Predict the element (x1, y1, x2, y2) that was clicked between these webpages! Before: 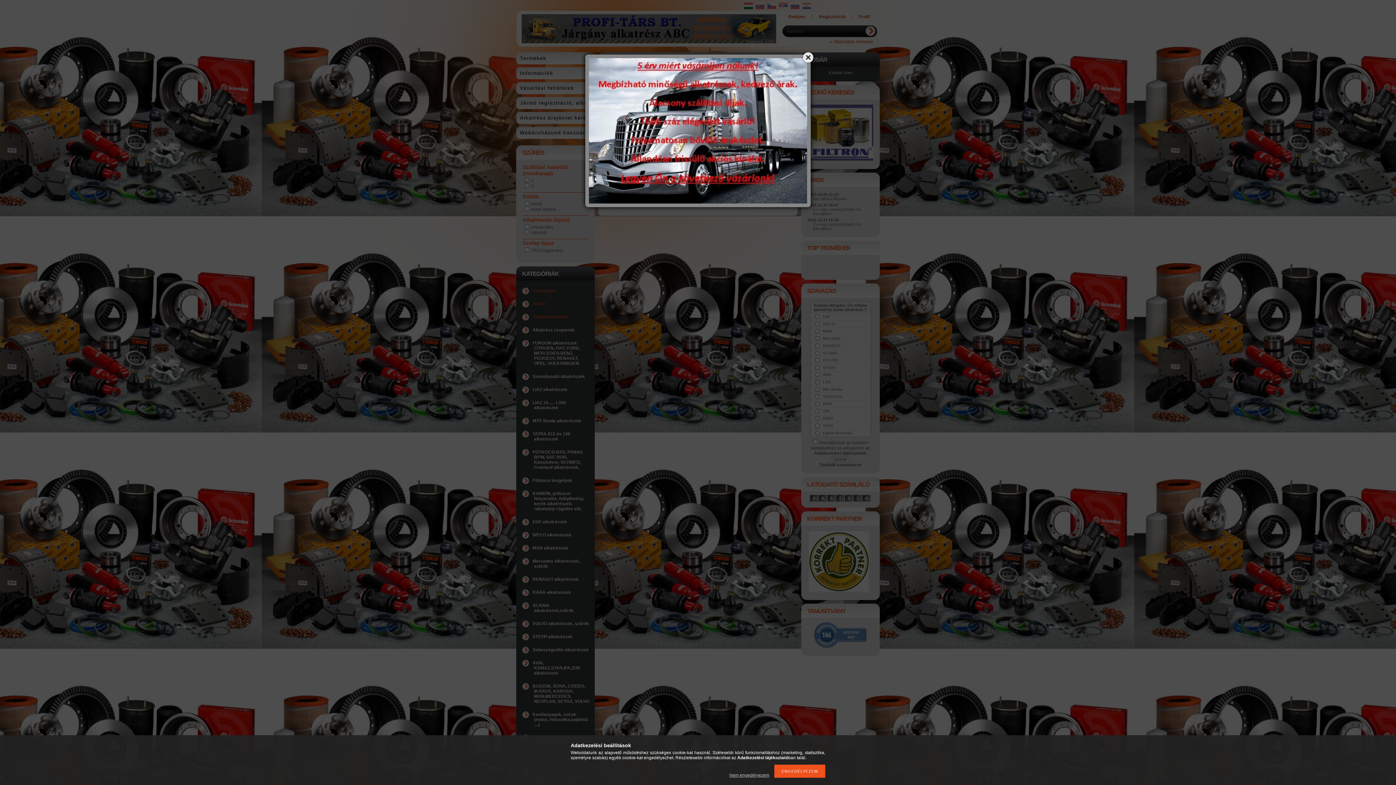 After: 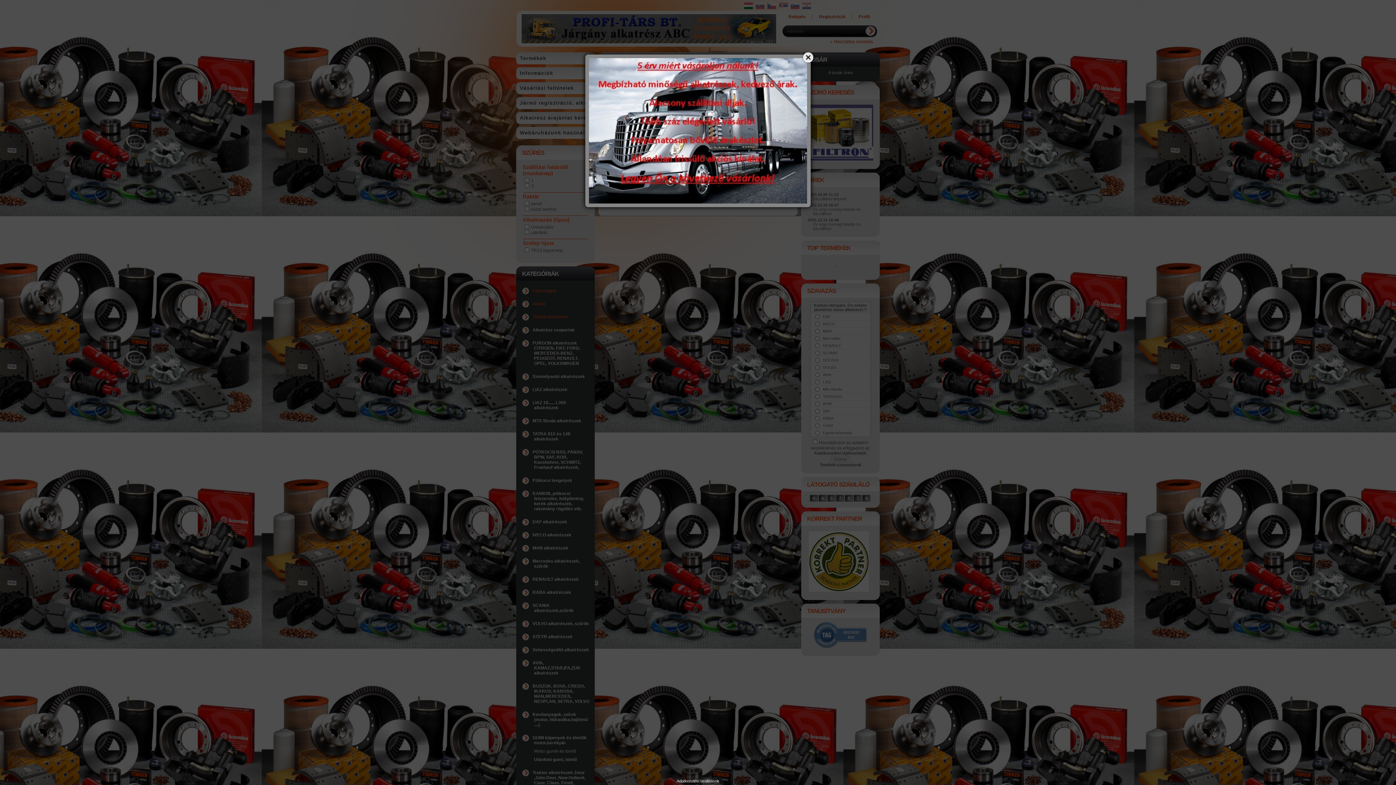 Action: bbox: (725, 773, 773, 778) label: Nem engedélyezem